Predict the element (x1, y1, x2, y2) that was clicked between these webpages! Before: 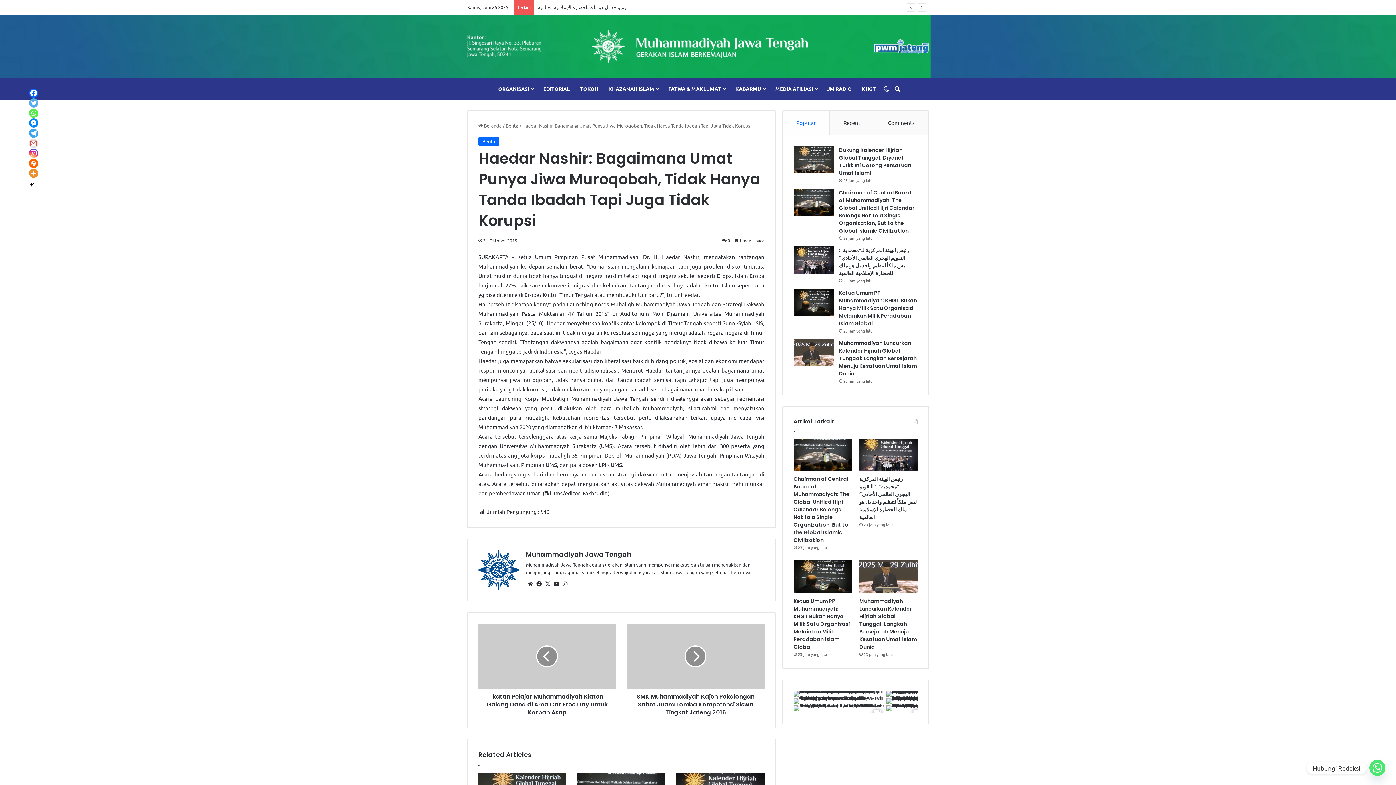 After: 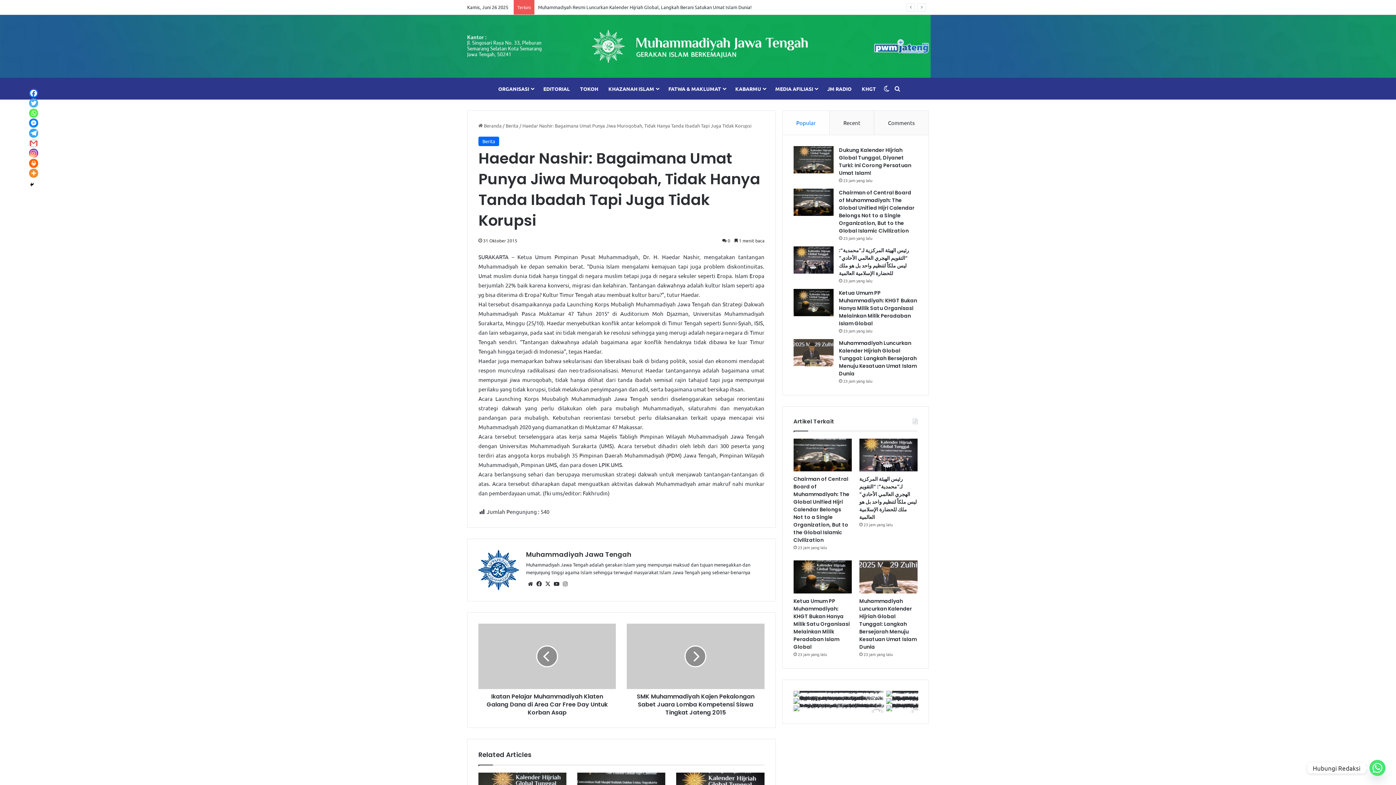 Action: label: Instagram bbox: (29, 148, 38, 157)